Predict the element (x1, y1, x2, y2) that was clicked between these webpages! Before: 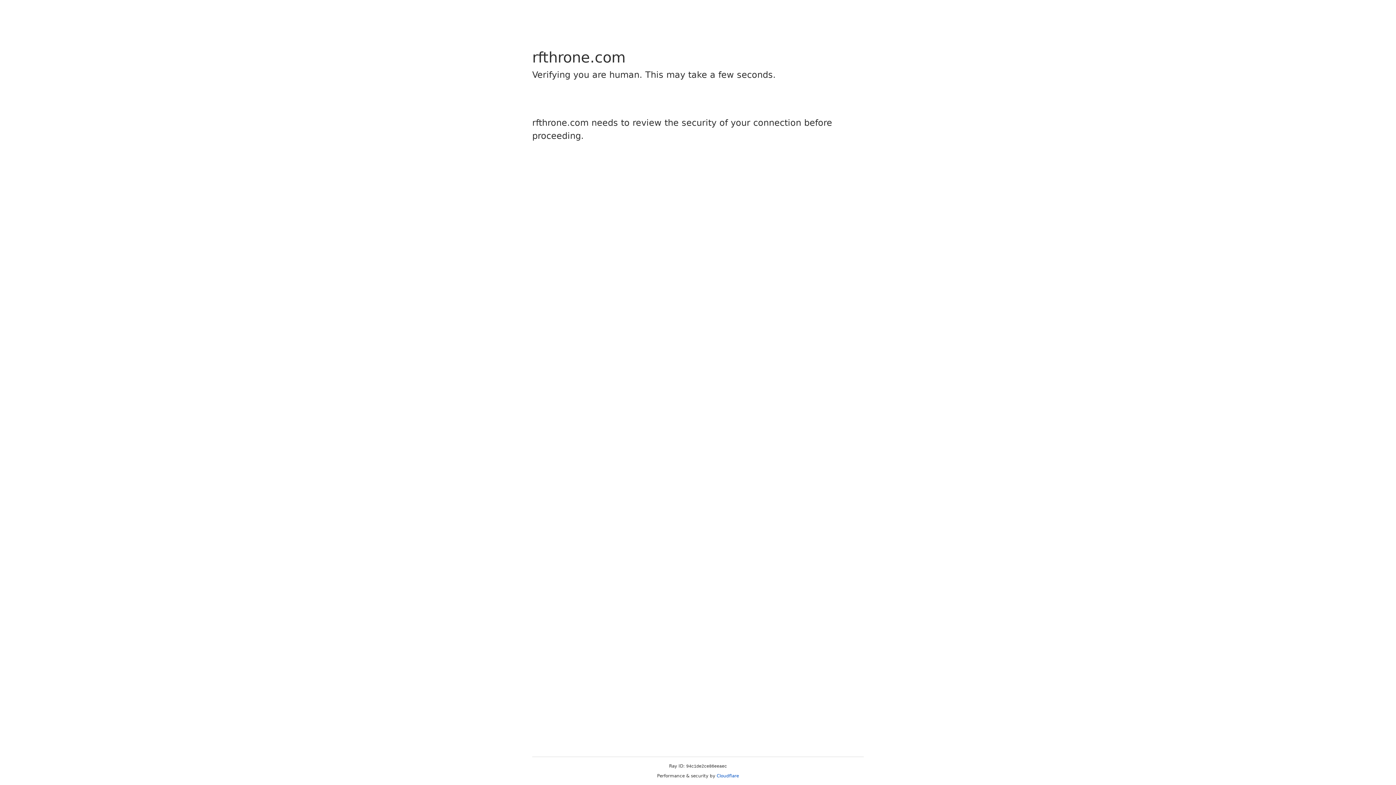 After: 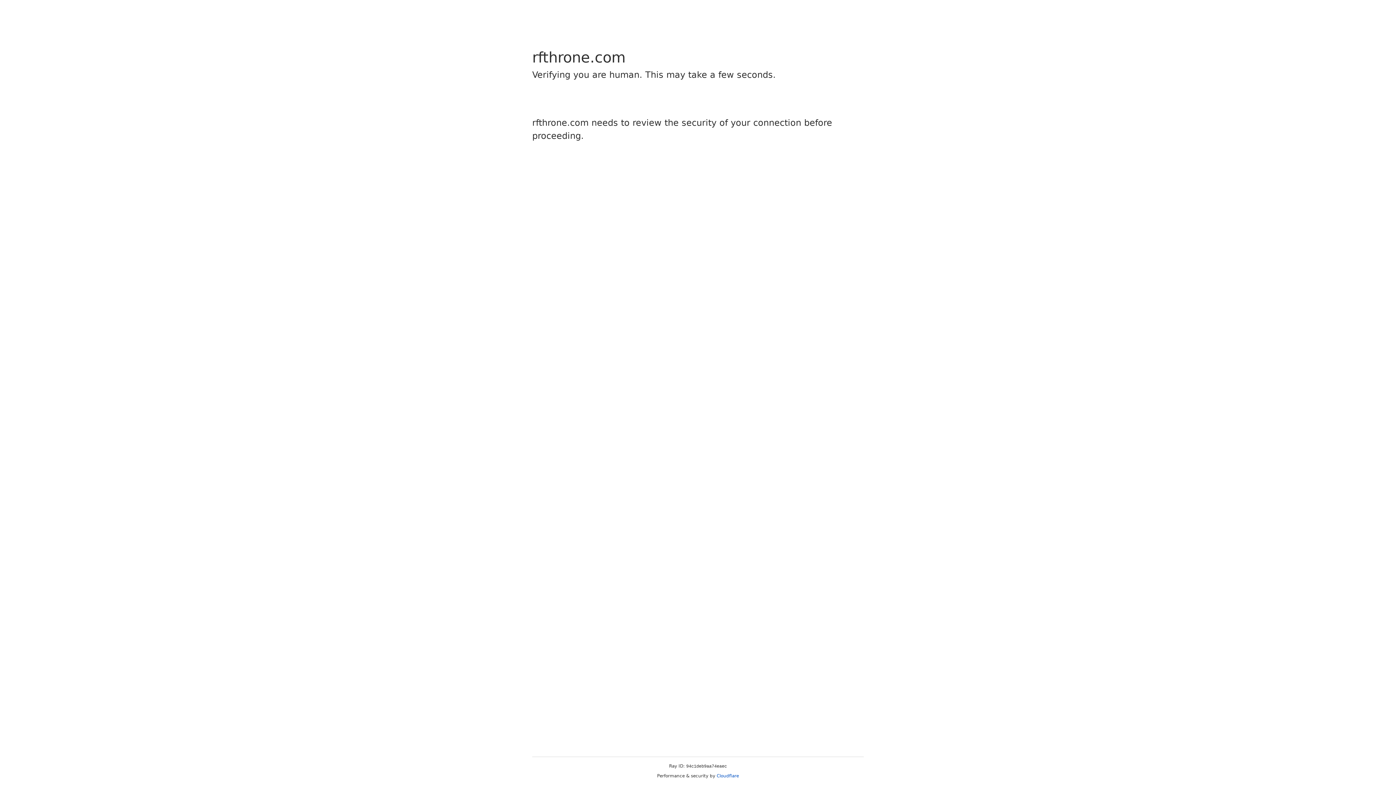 Action: label: Cloudflare bbox: (716, 773, 739, 778)